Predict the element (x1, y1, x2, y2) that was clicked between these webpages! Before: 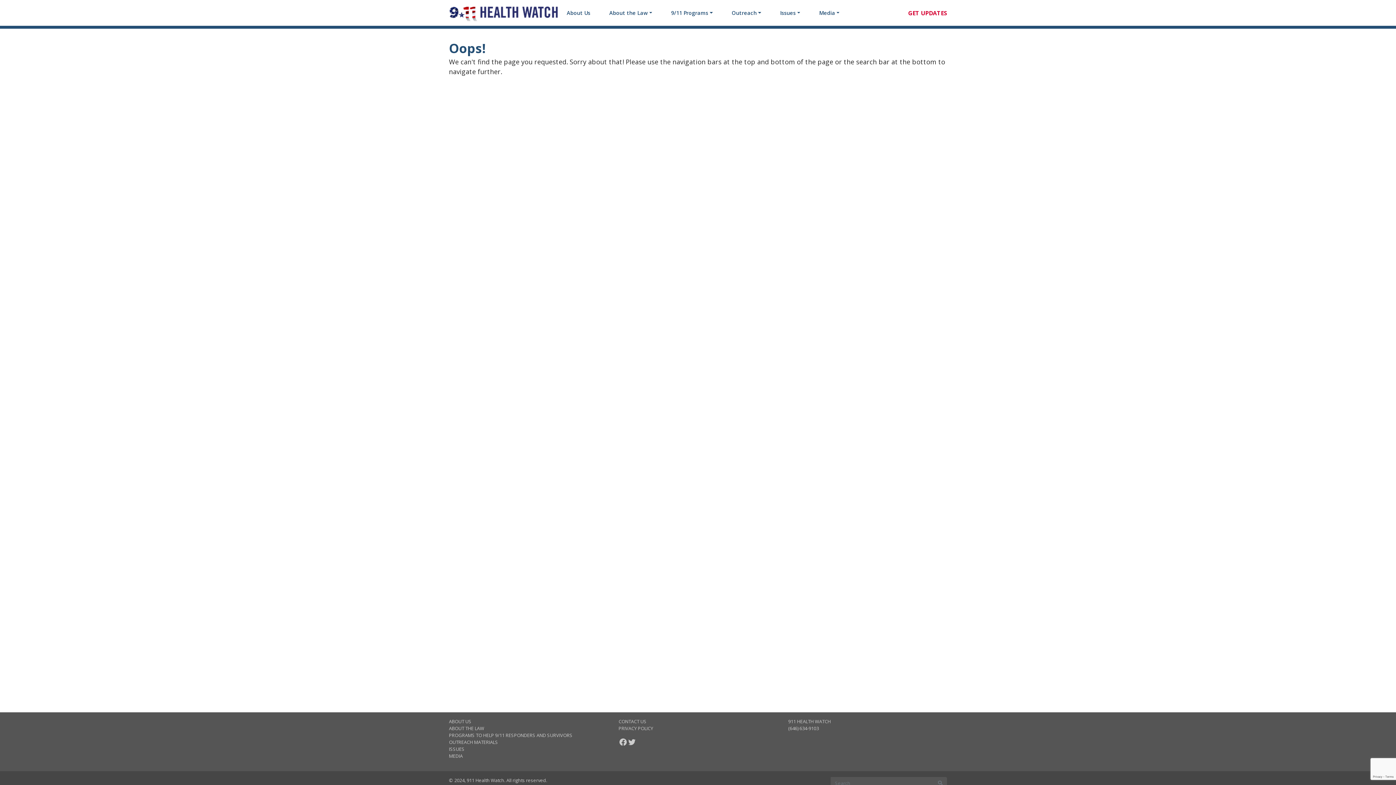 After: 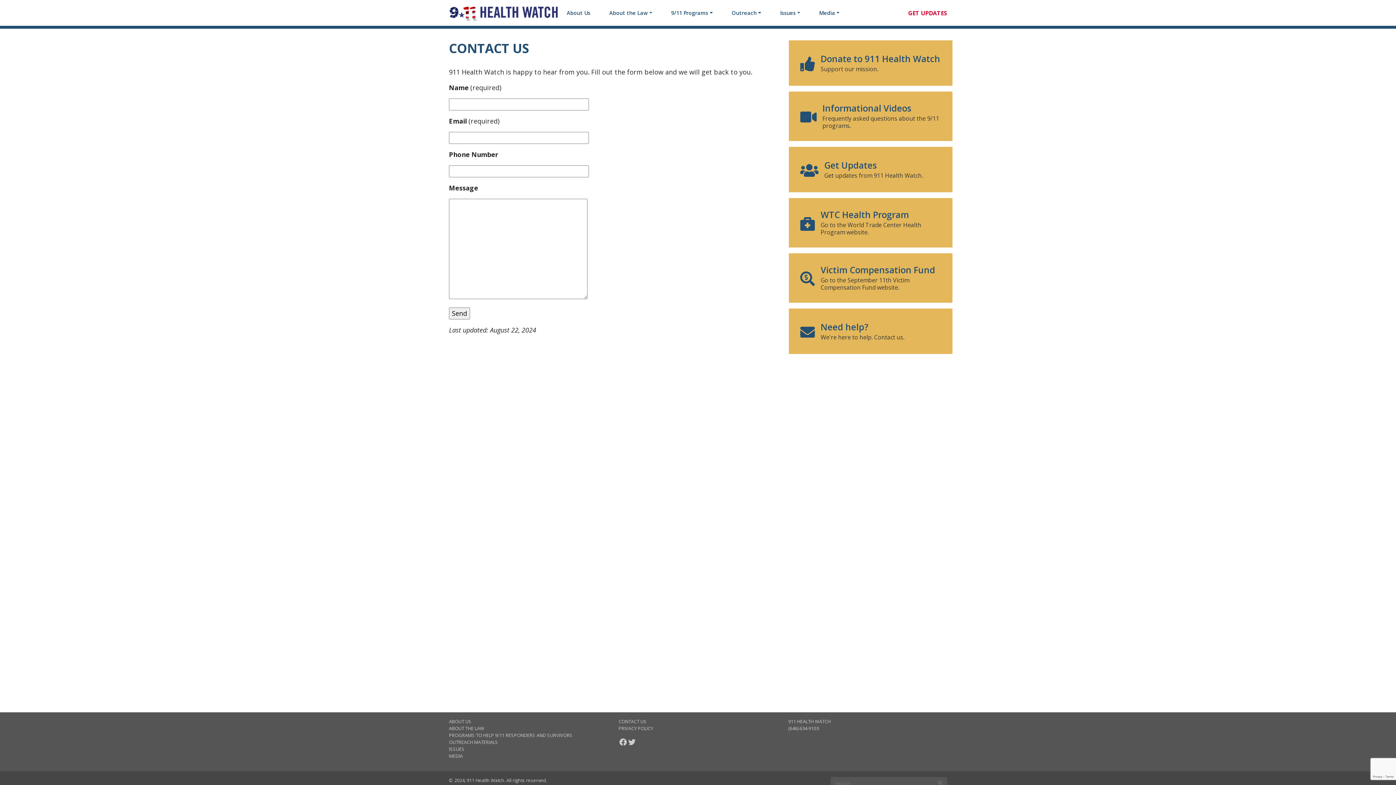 Action: bbox: (618, 718, 646, 725) label: CONTACT US